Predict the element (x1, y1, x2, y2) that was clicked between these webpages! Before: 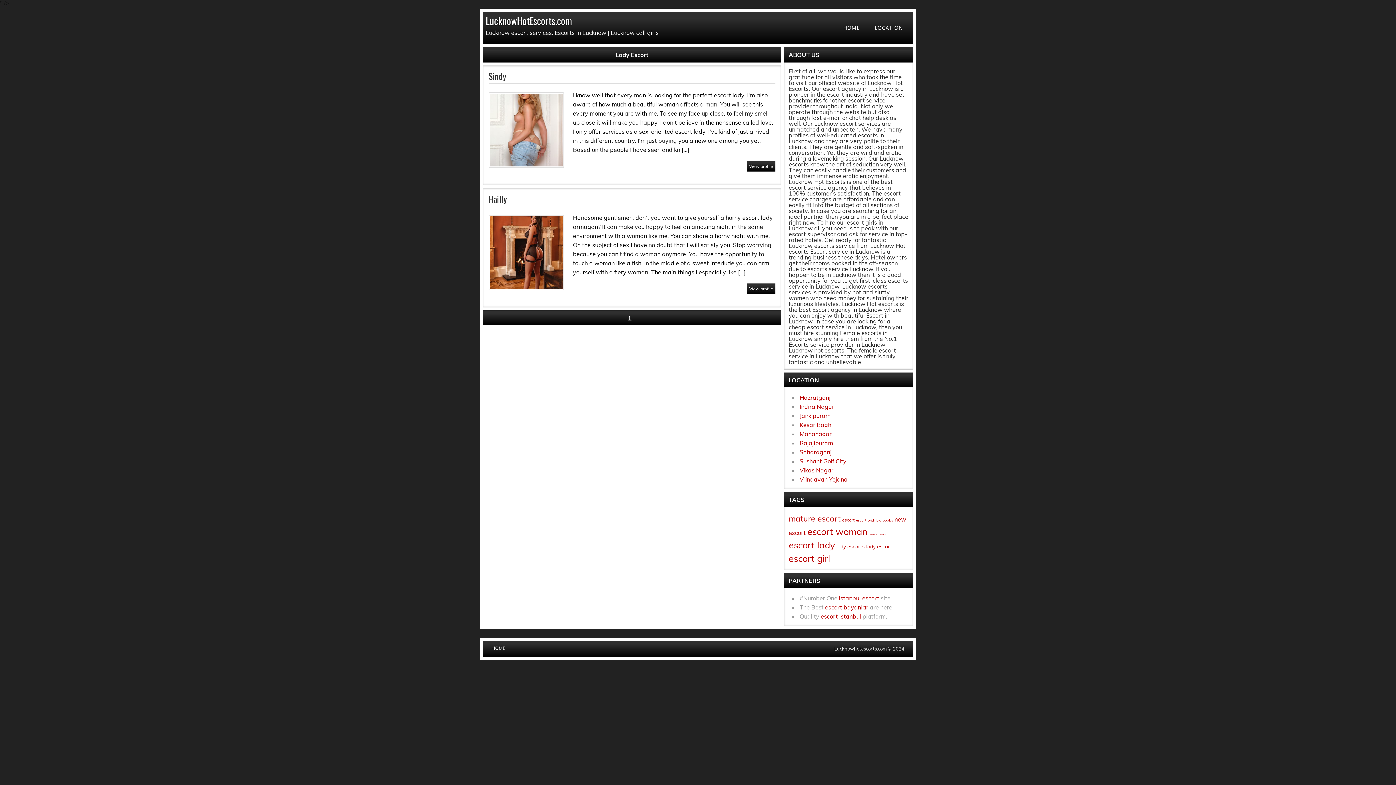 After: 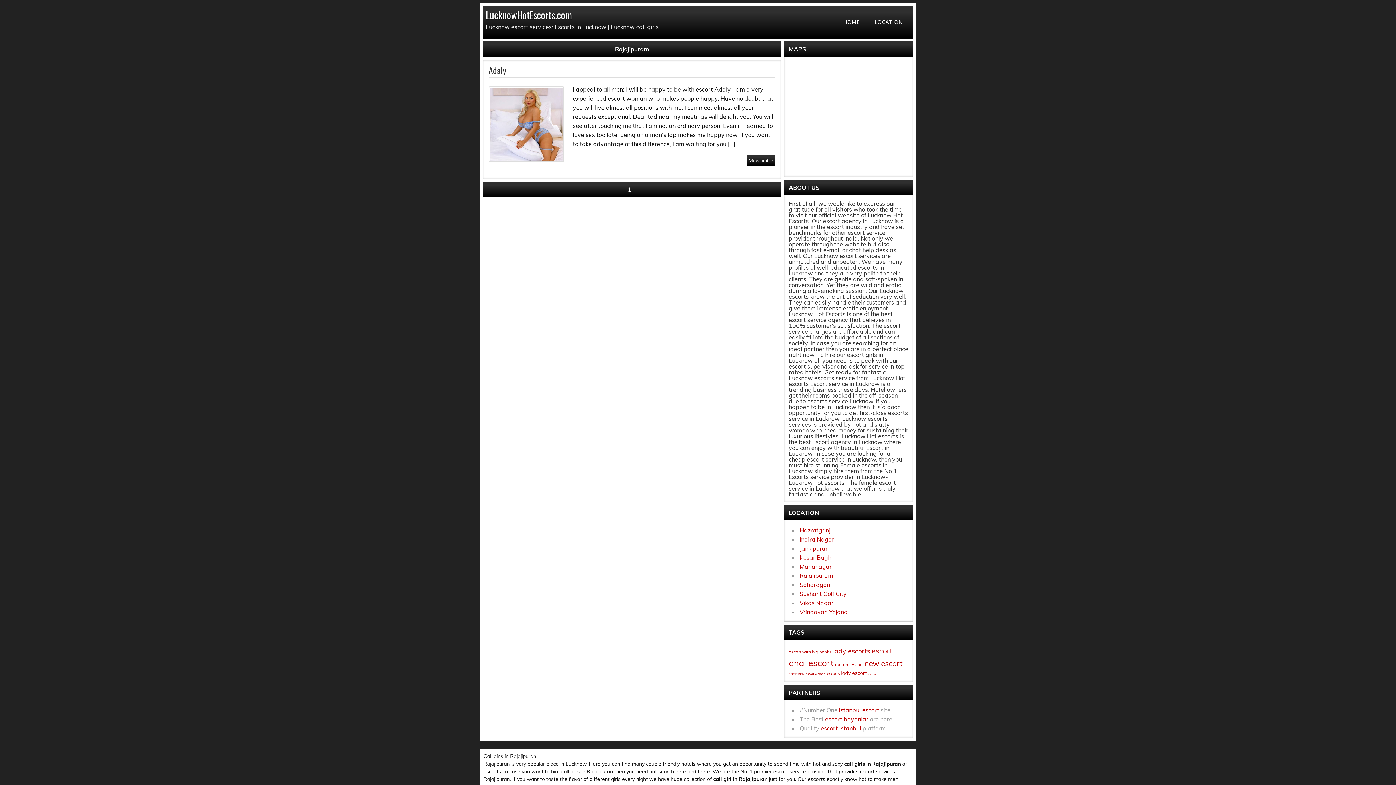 Action: bbox: (799, 439, 833, 447) label: Rajajipuram